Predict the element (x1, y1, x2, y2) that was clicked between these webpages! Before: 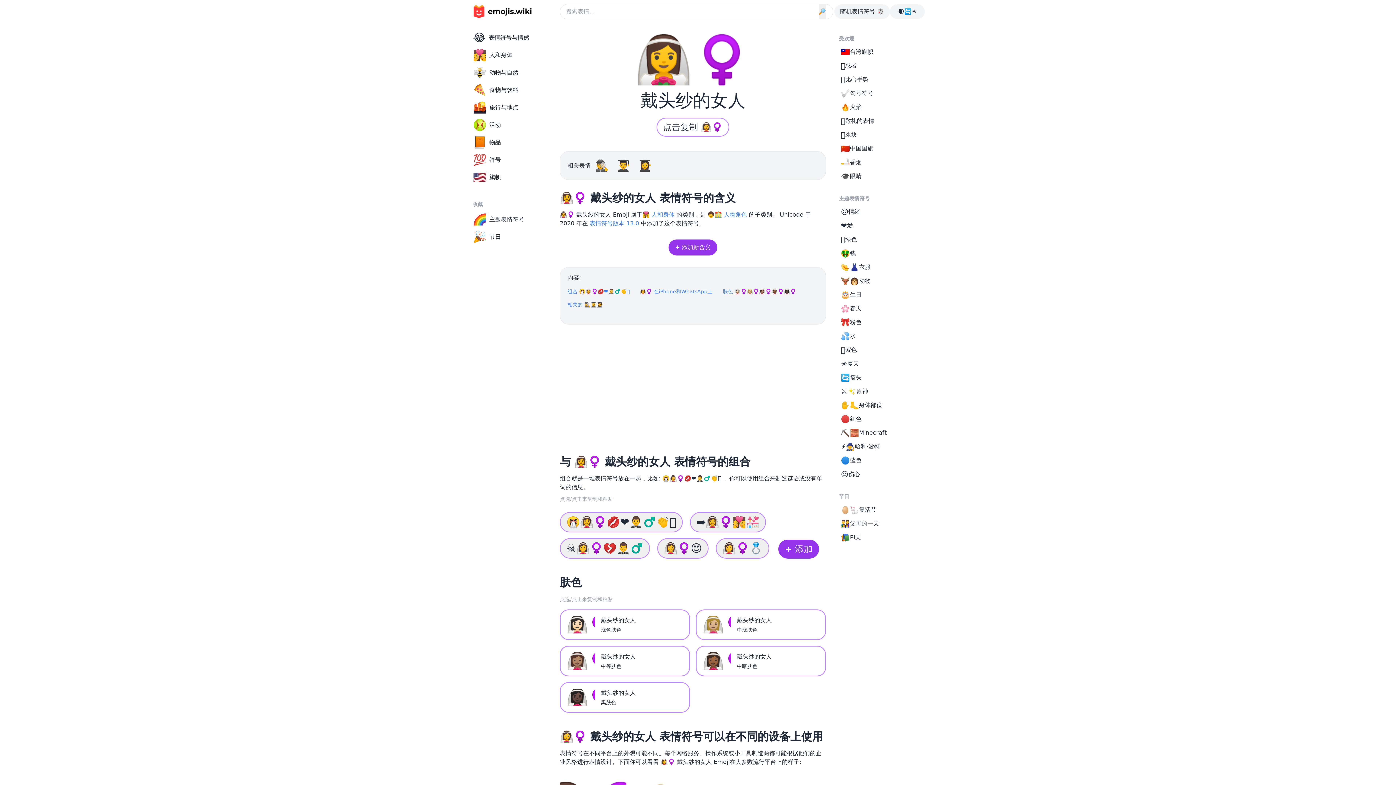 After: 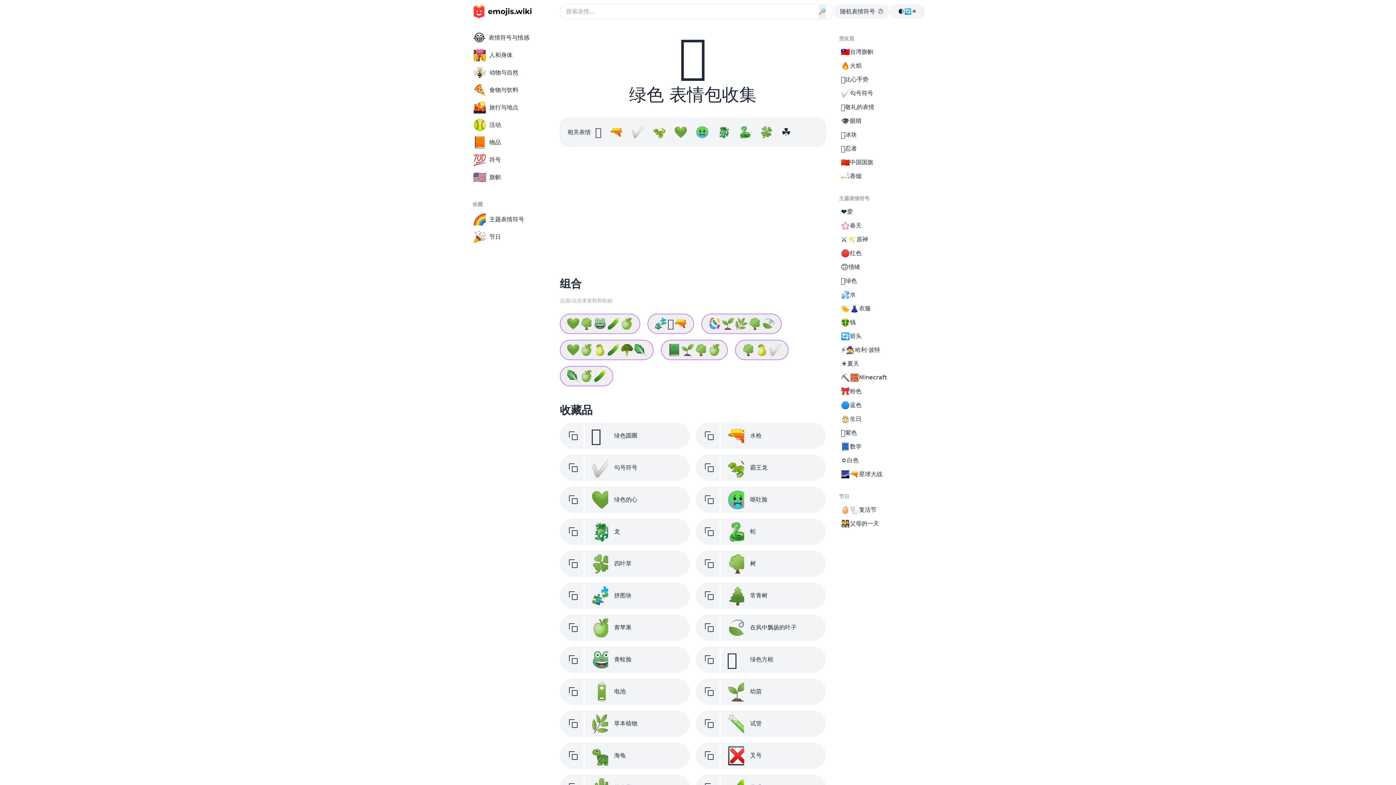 Action: label: 🟢
绿色 bbox: (837, 232, 930, 246)